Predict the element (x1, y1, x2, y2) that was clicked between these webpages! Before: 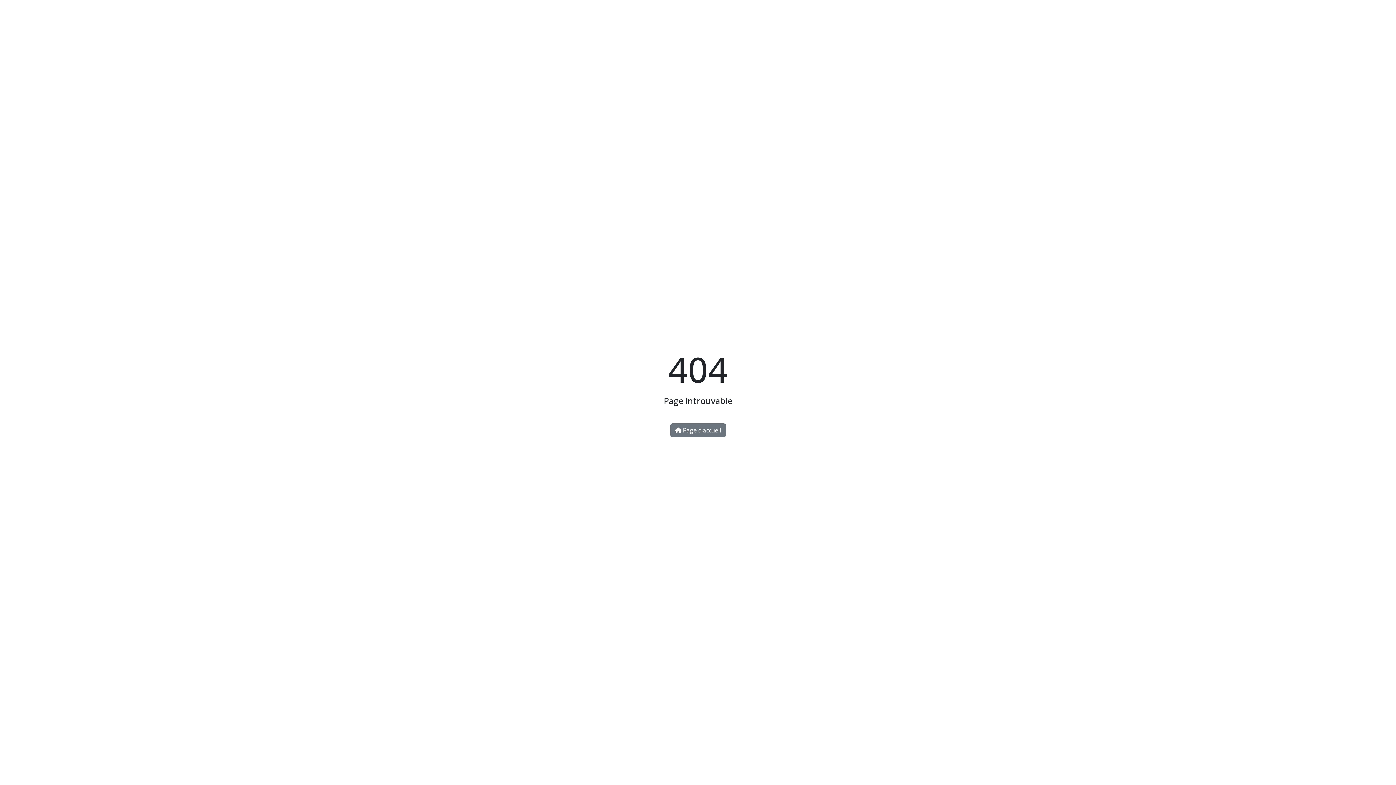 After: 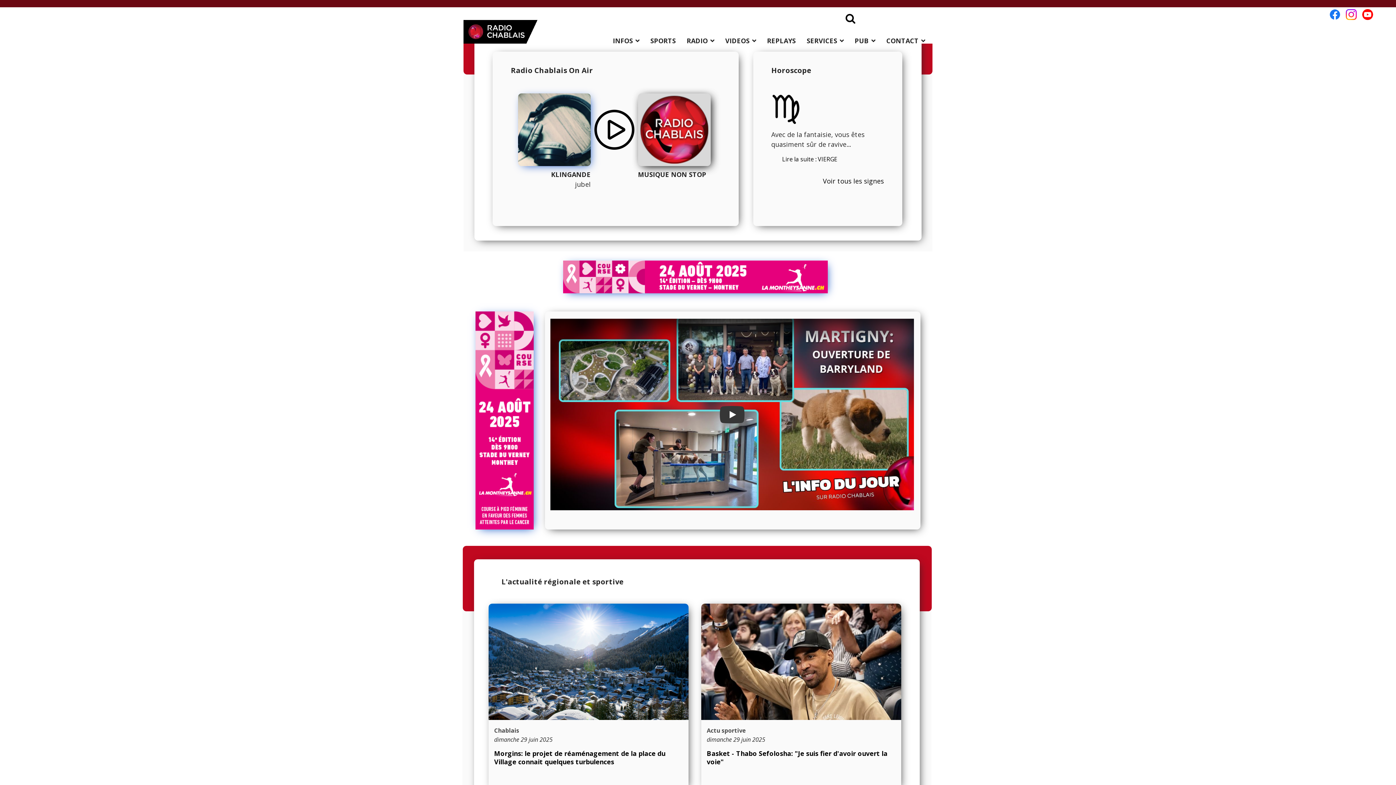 Action: bbox: (670, 423, 726, 437) label:  Page d'accueil